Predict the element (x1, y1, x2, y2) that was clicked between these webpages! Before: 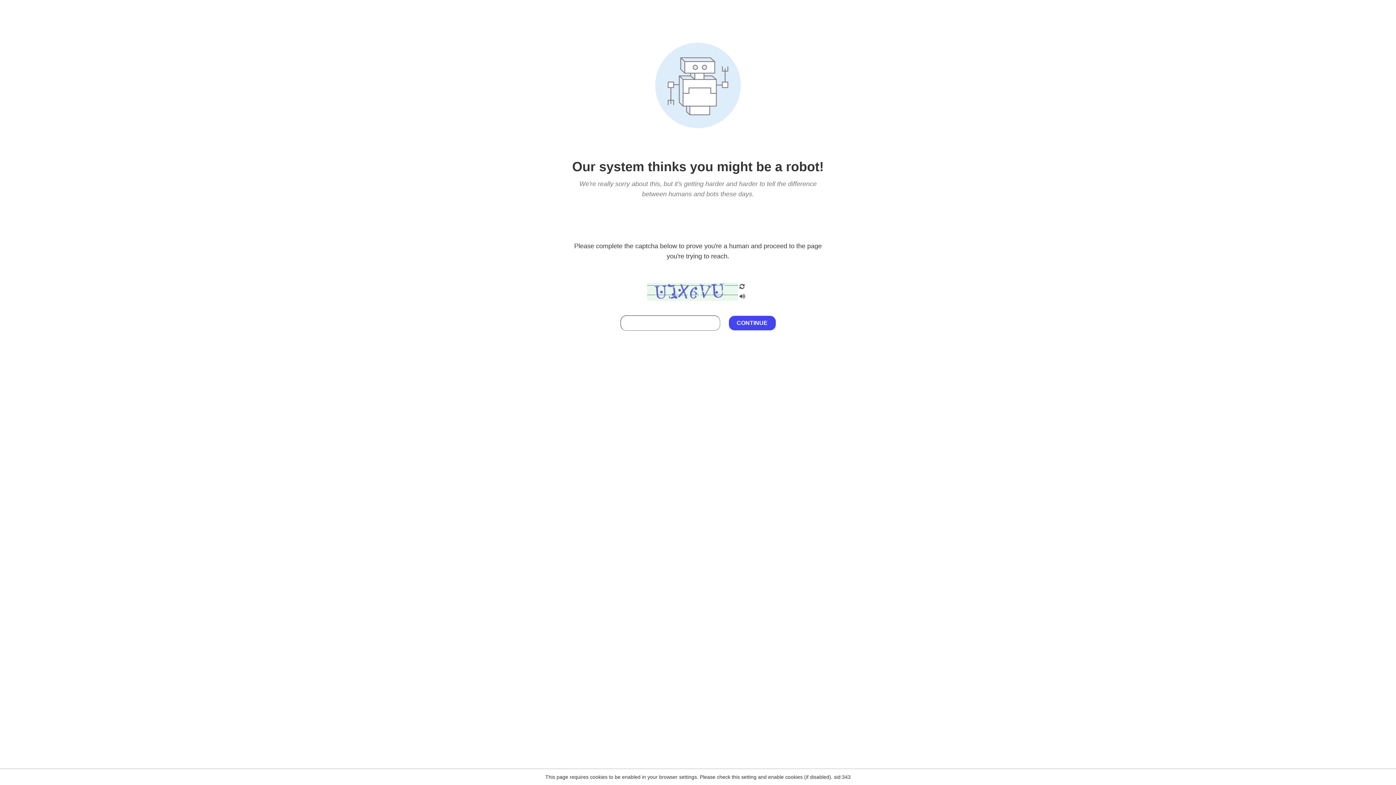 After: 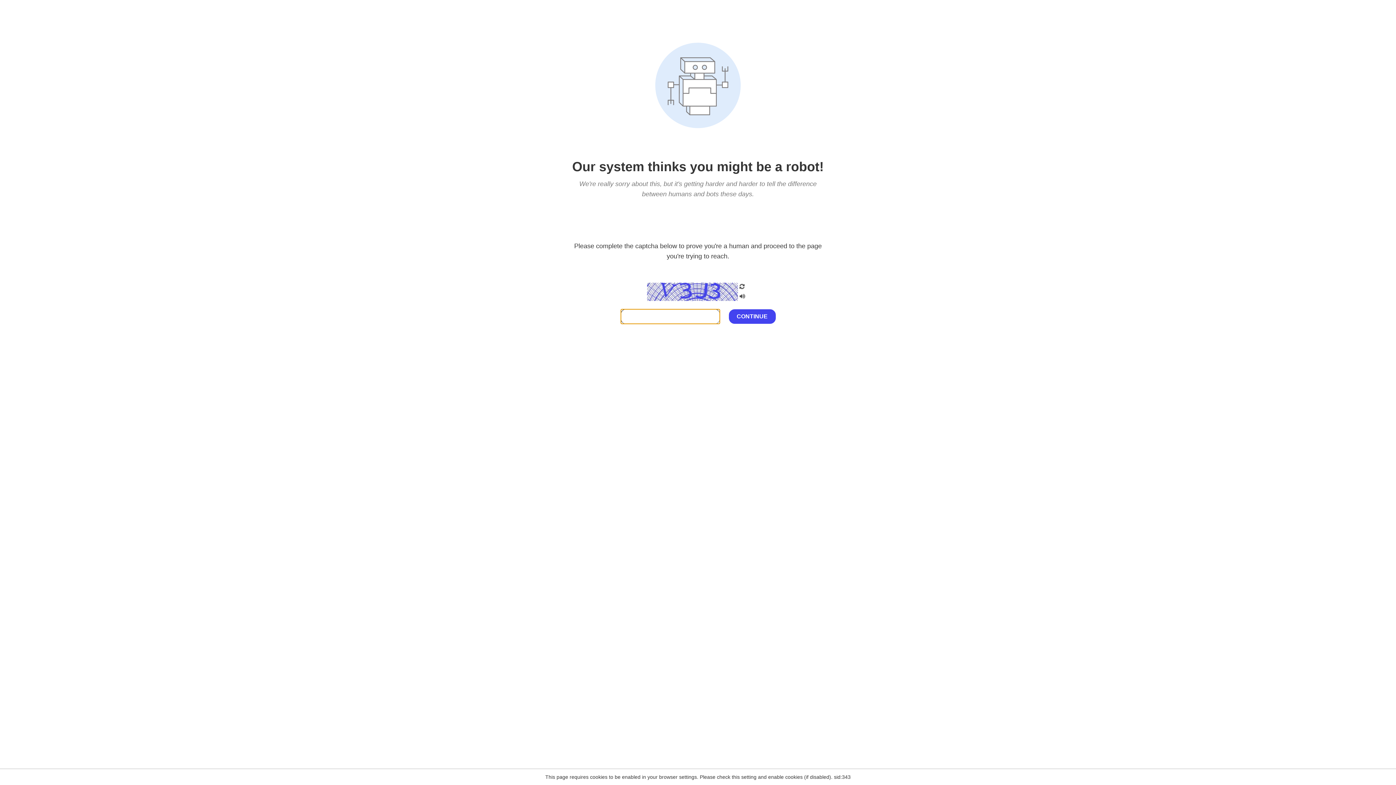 Action: bbox: (738, 200, 746, 210)